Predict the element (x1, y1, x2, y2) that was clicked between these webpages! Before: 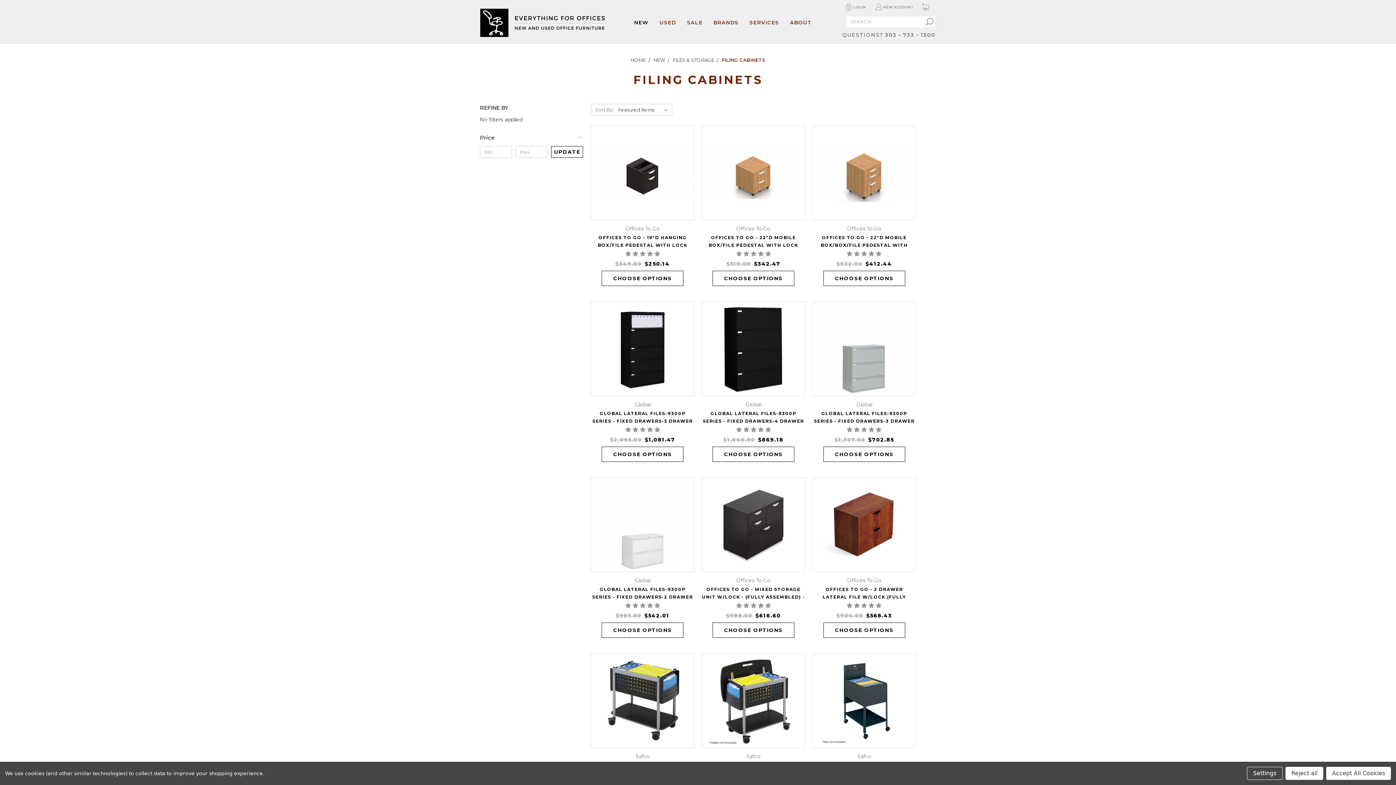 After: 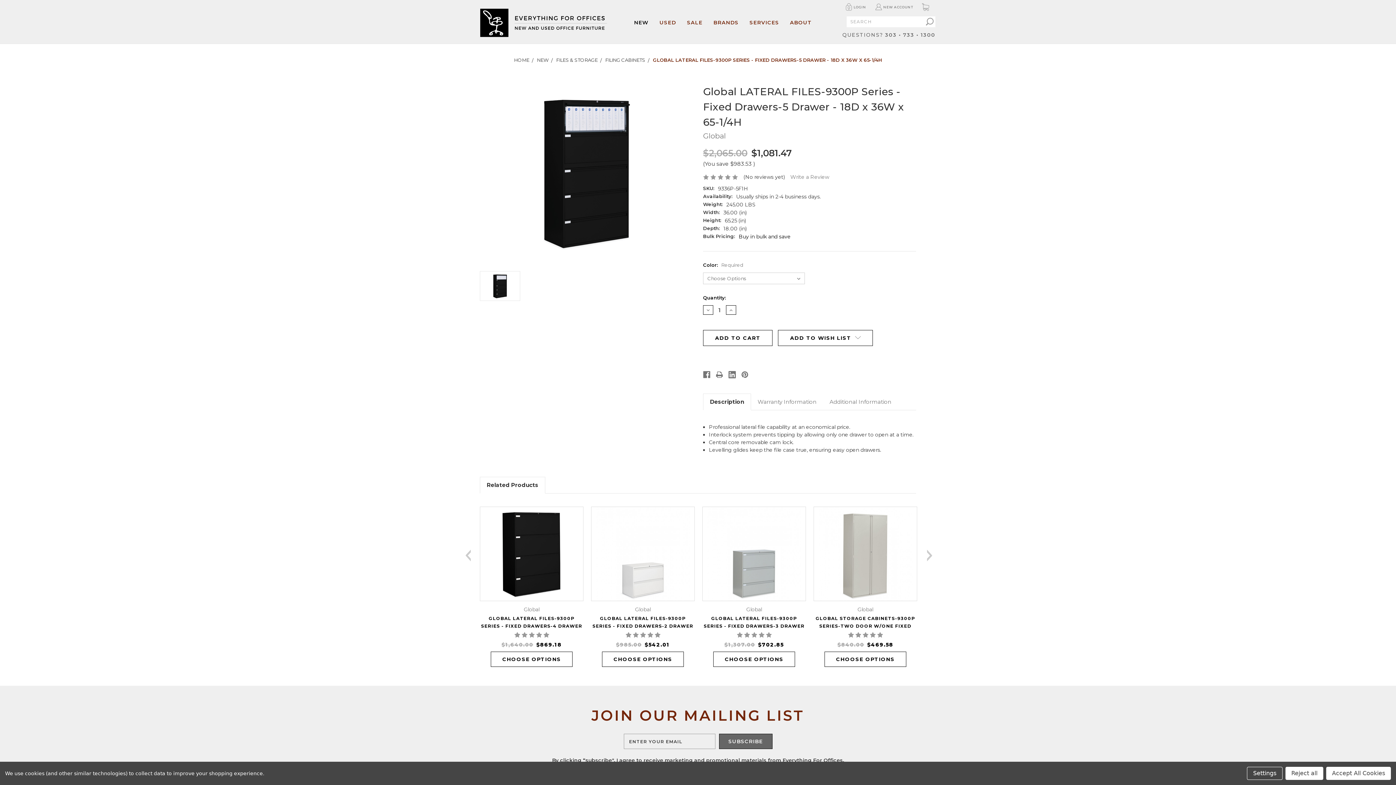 Action: bbox: (601, 446, 683, 462) label: CHOOSE OPTIONS